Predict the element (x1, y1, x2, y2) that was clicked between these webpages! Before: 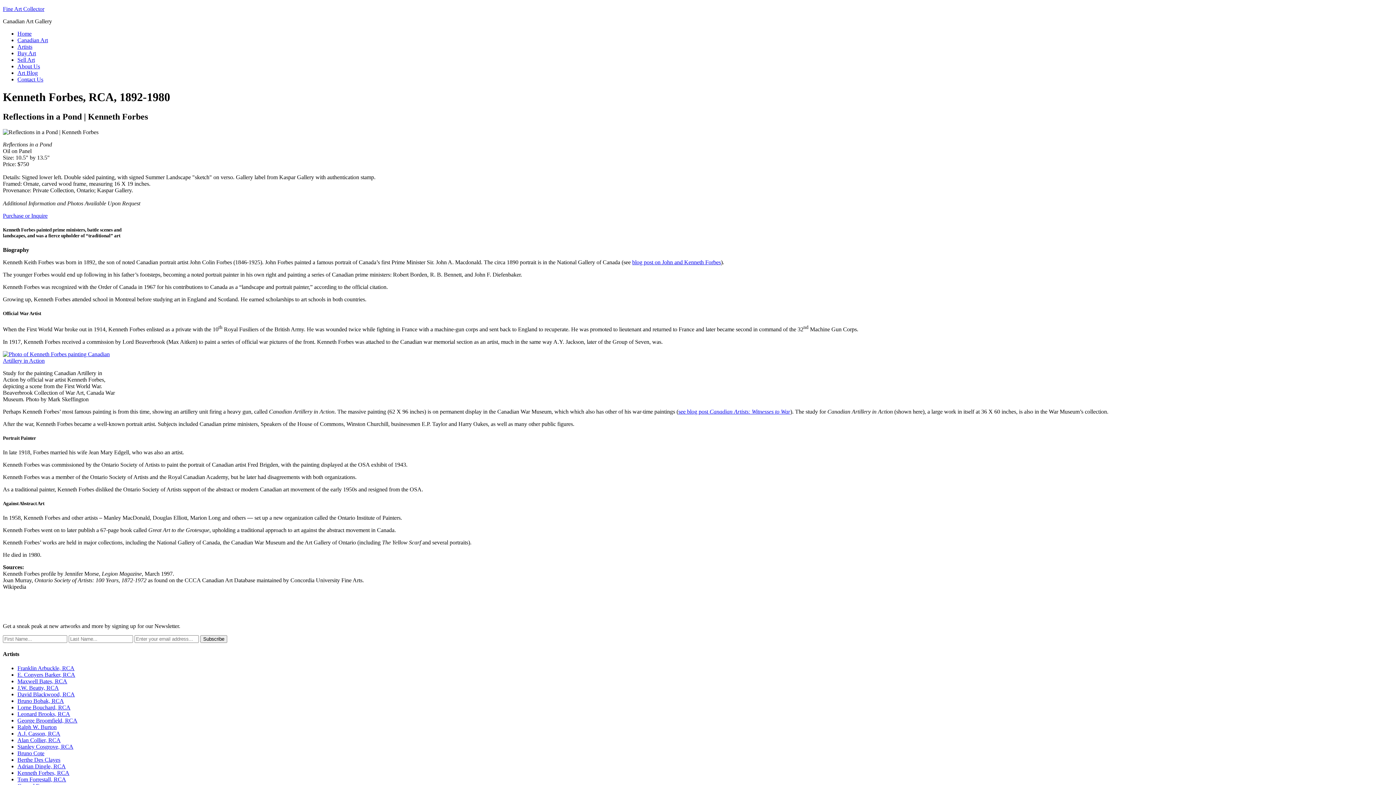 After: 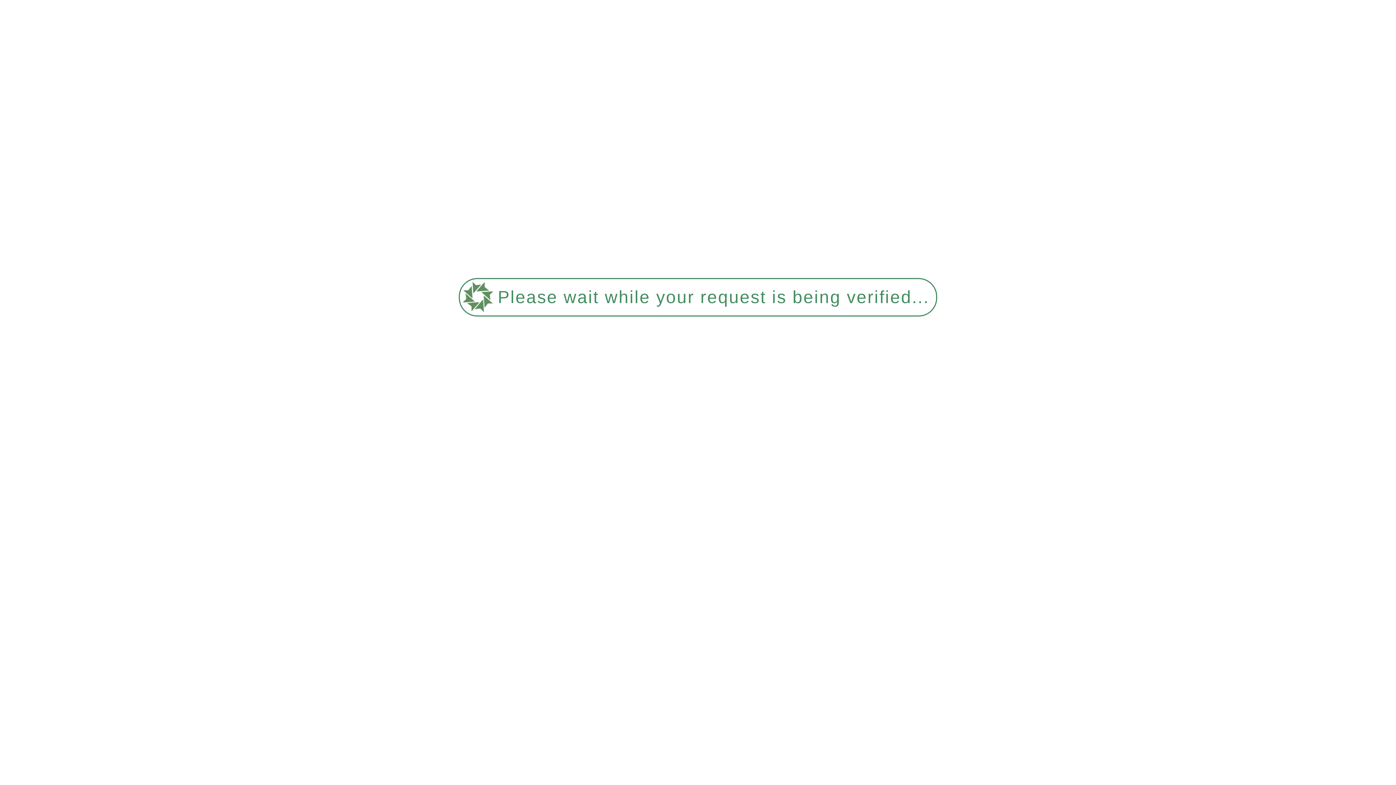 Action: label: Artists bbox: (17, 43, 32, 49)